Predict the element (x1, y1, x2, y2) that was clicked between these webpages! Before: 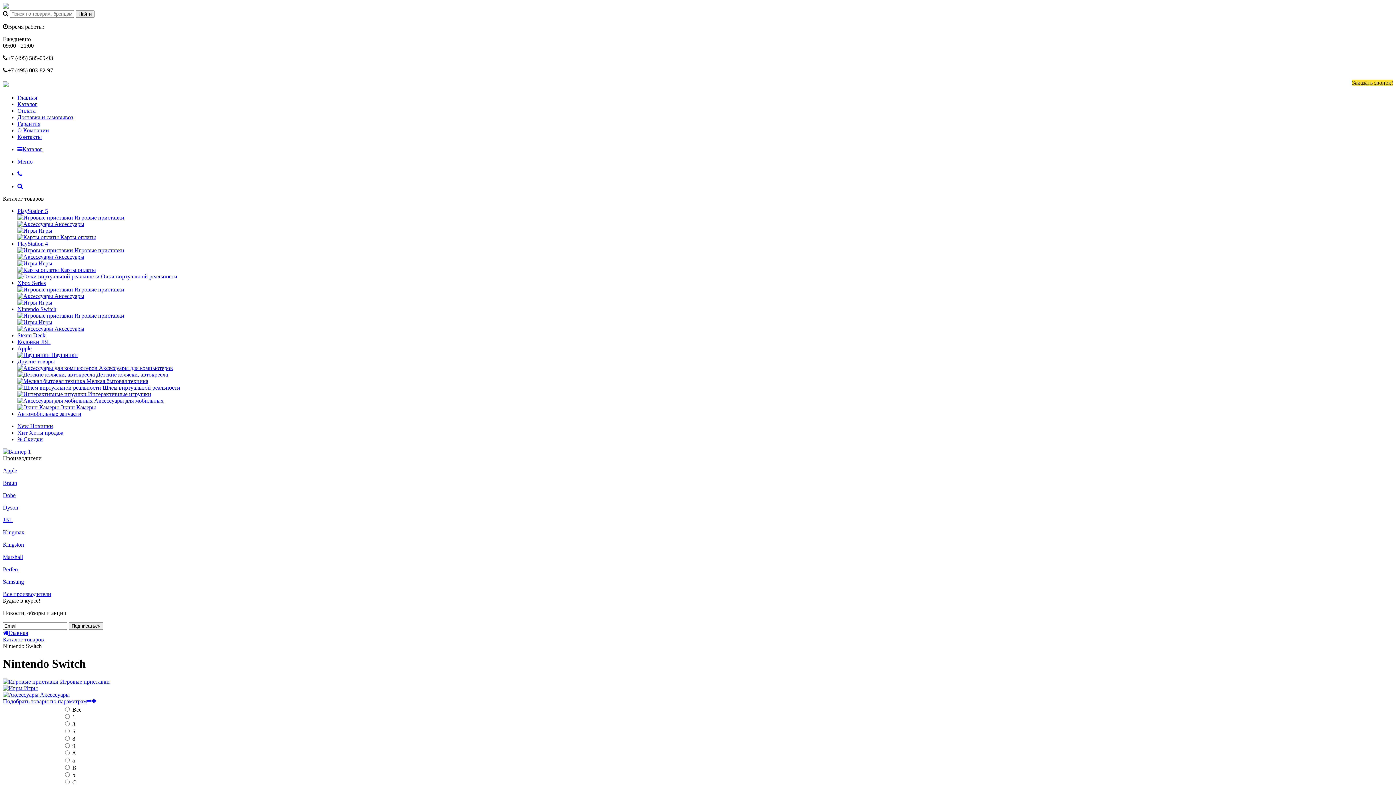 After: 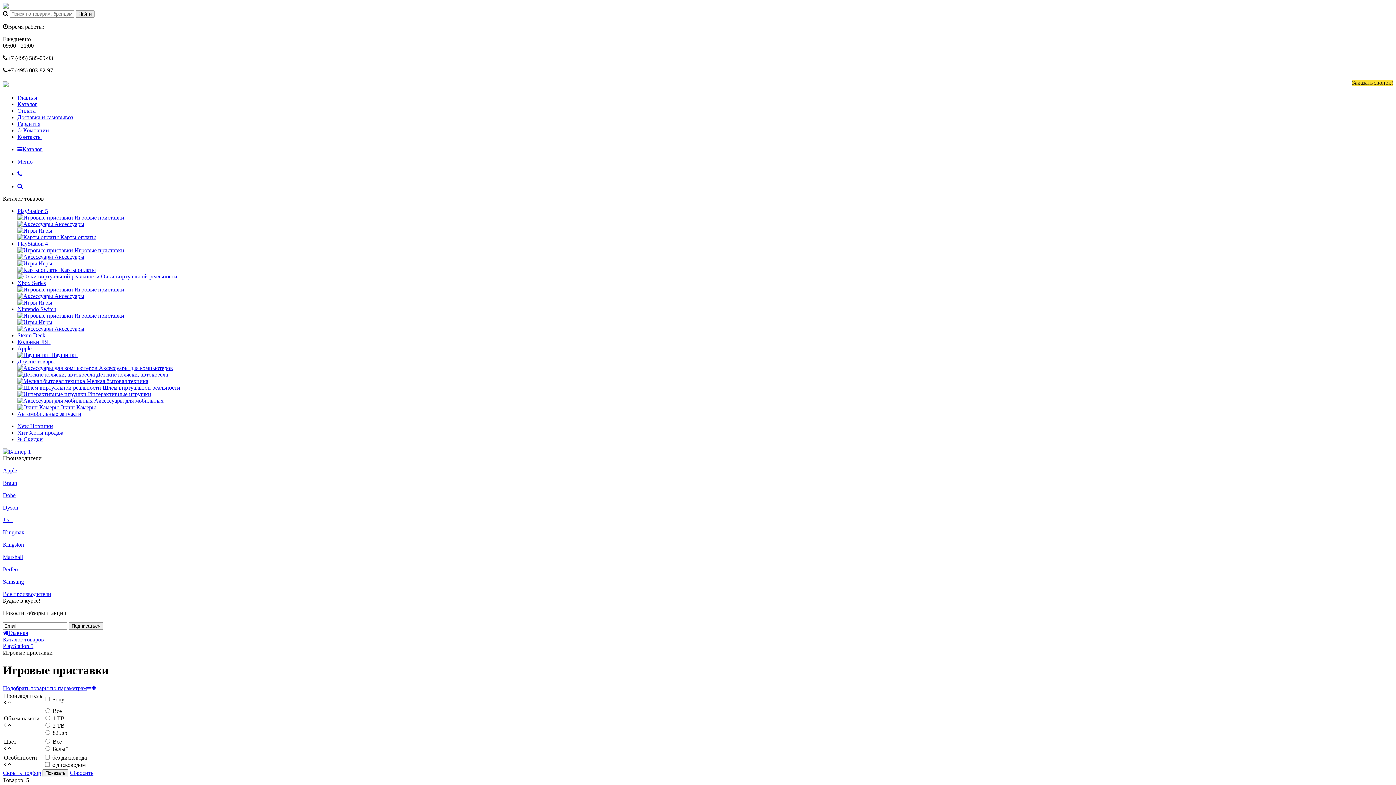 Action: bbox: (17, 214, 124, 220) label:  Игровые приставки